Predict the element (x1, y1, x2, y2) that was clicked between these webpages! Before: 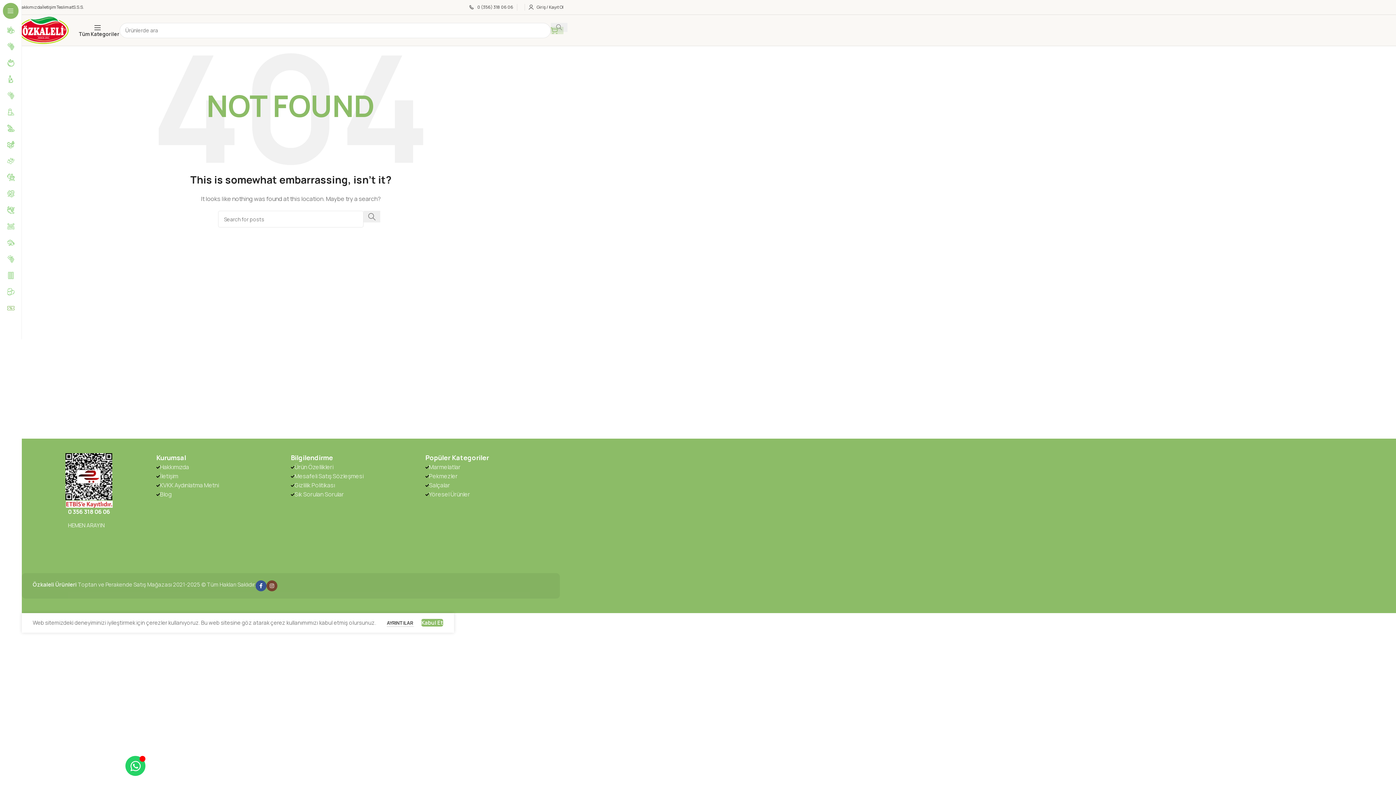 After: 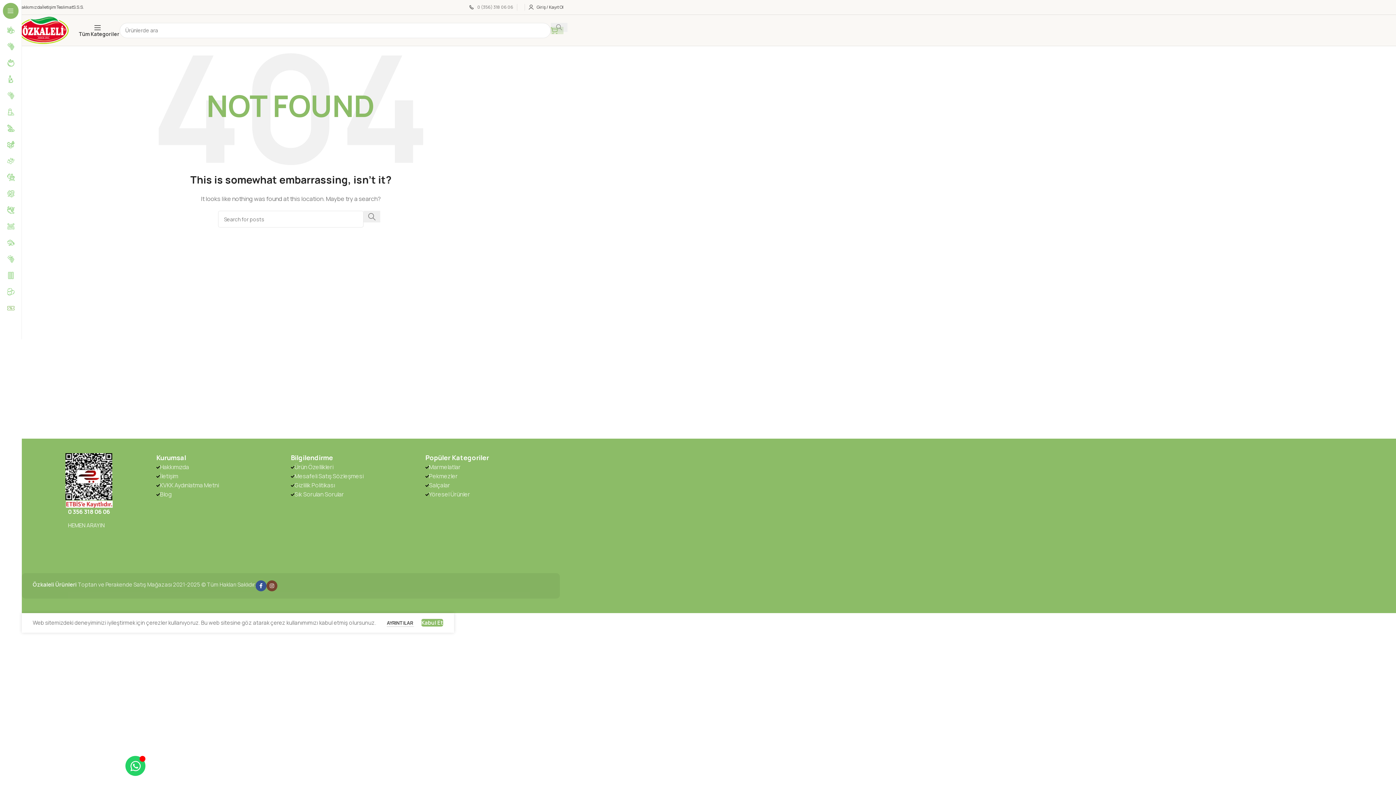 Action: label: 0 (356) 318 06 06 bbox: (468, 0, 513, 14)